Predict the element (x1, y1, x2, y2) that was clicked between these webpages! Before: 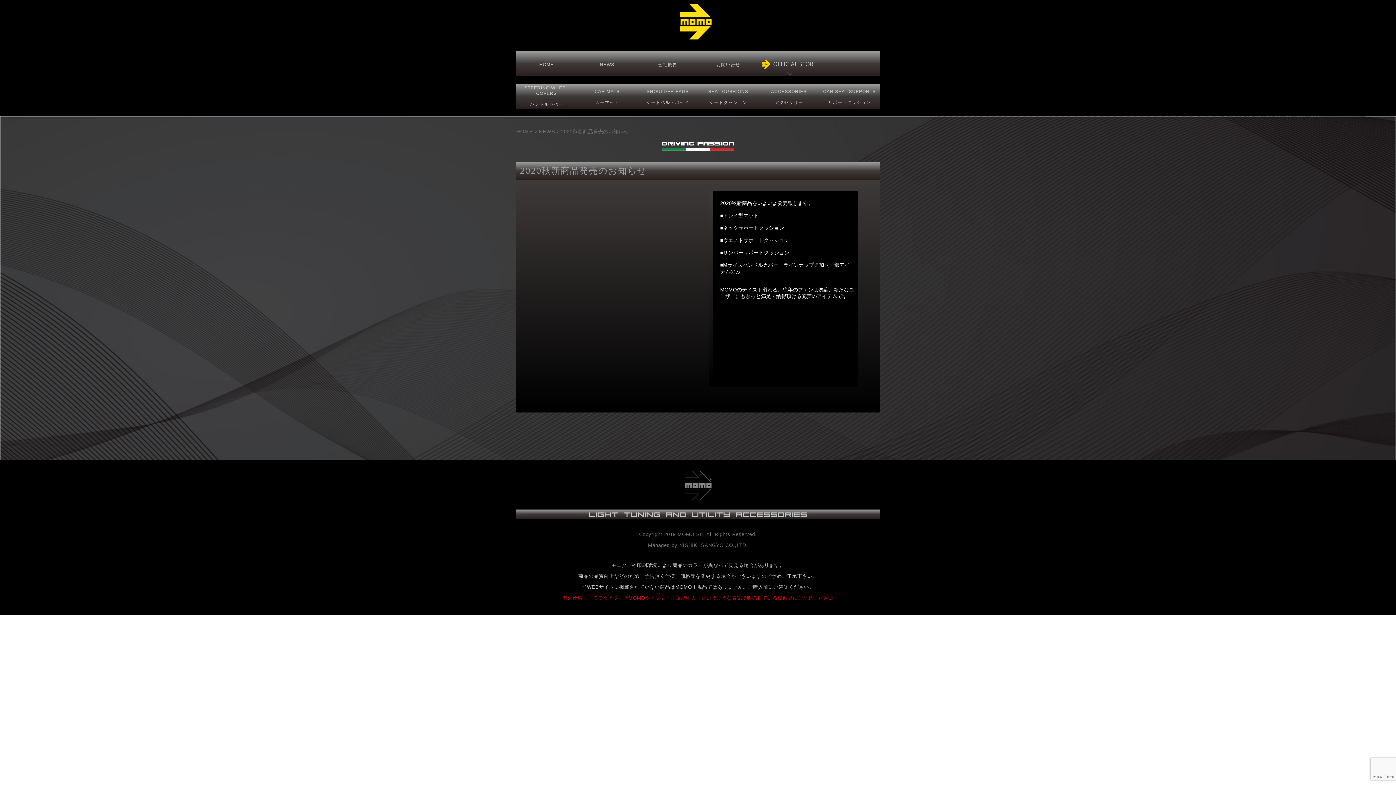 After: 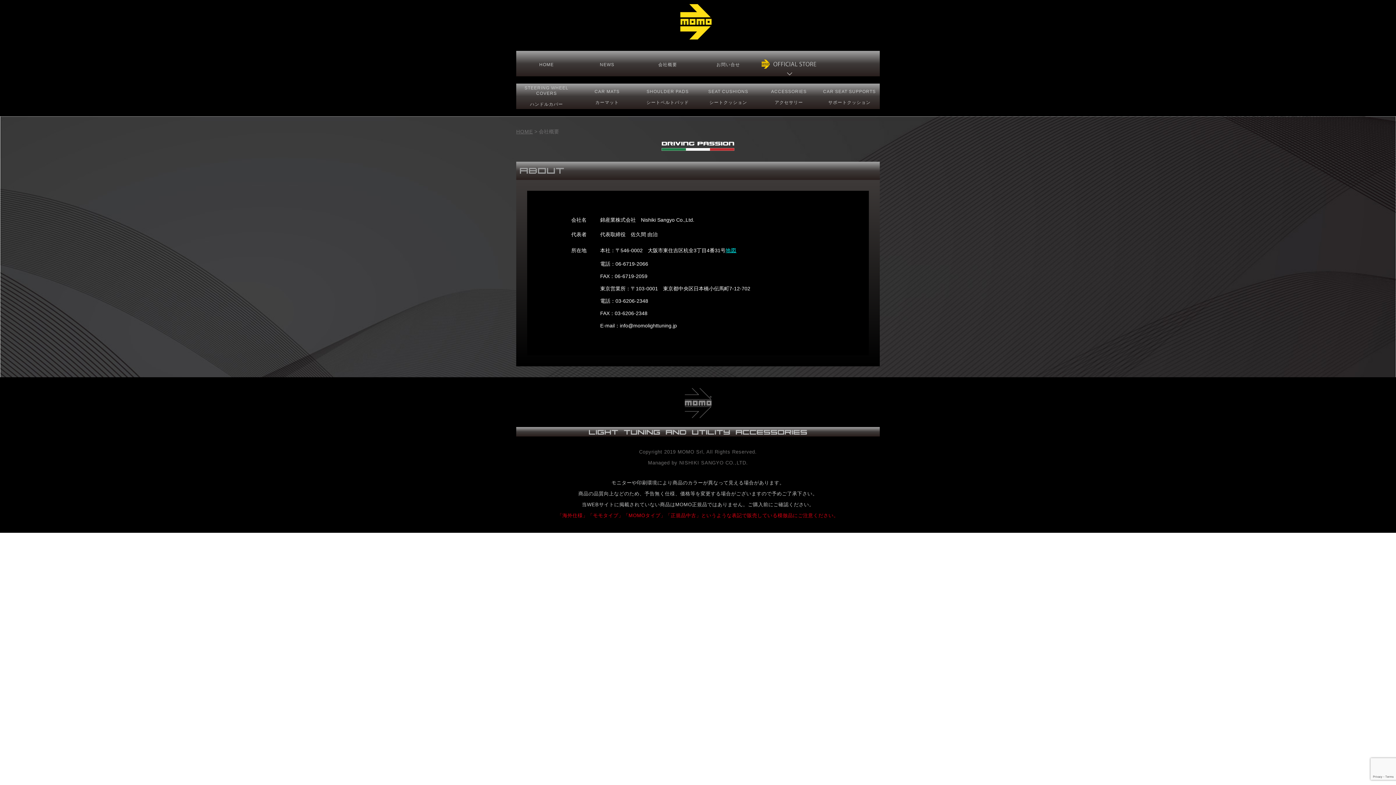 Action: bbox: (637, 54, 698, 75) label: 会社概要